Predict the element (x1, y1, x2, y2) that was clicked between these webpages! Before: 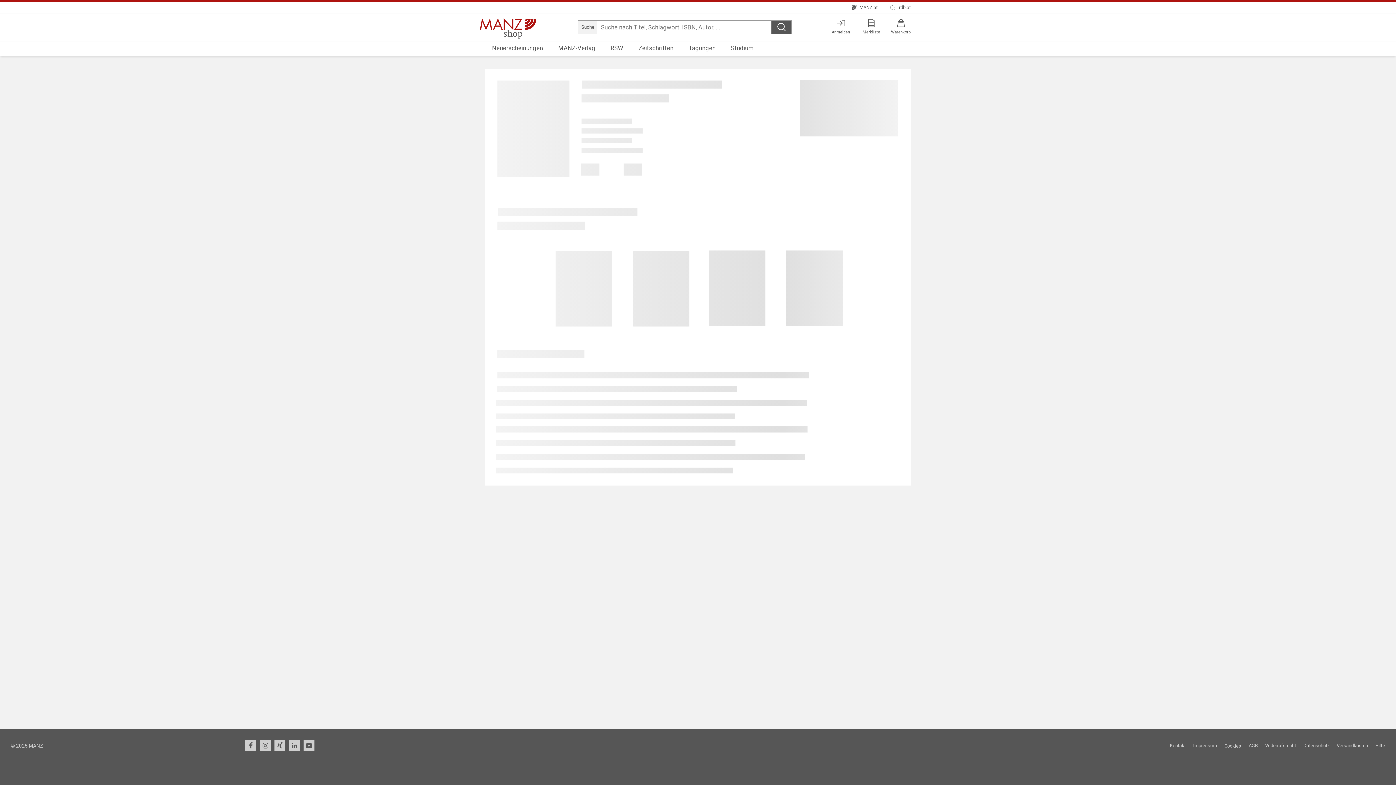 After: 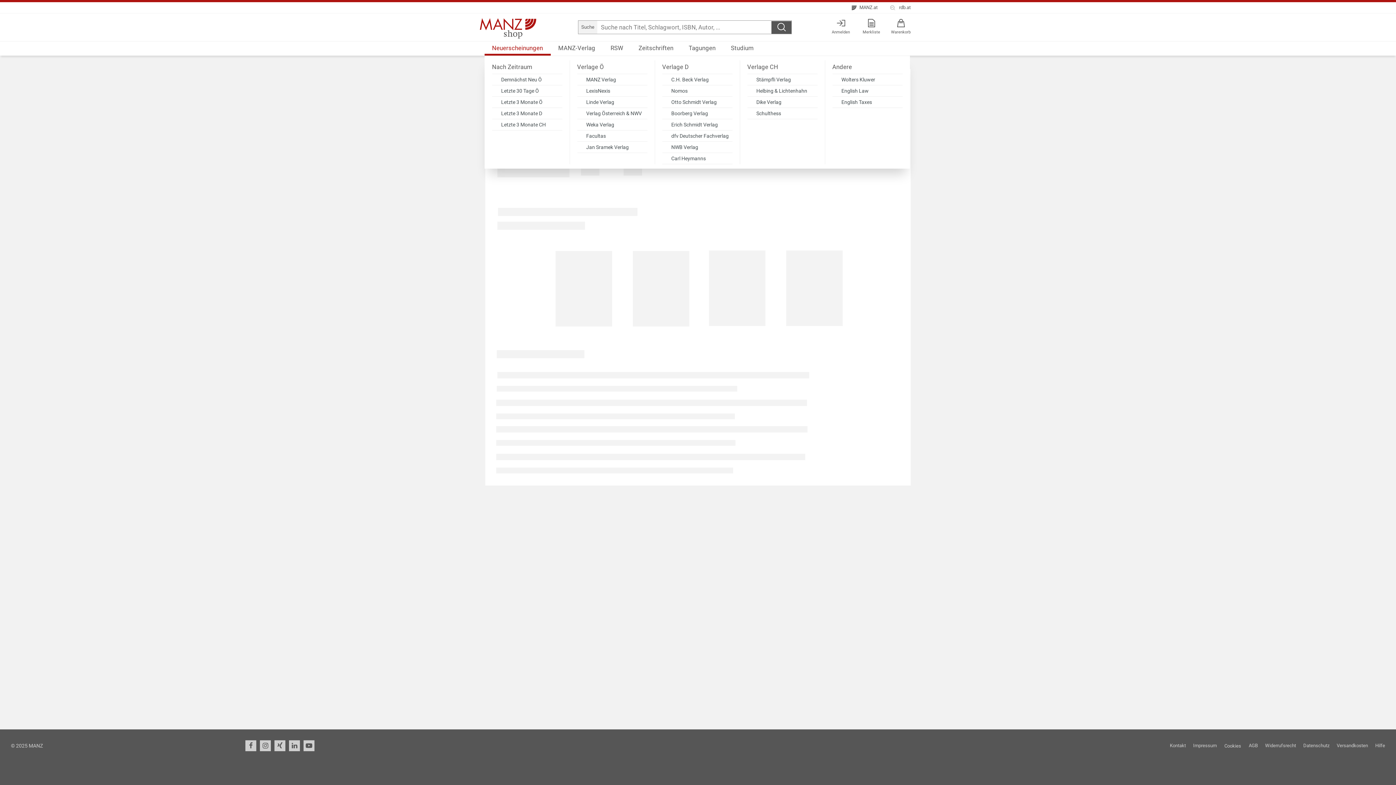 Action: bbox: (484, 44, 550, 51) label: Neuerscheinungen